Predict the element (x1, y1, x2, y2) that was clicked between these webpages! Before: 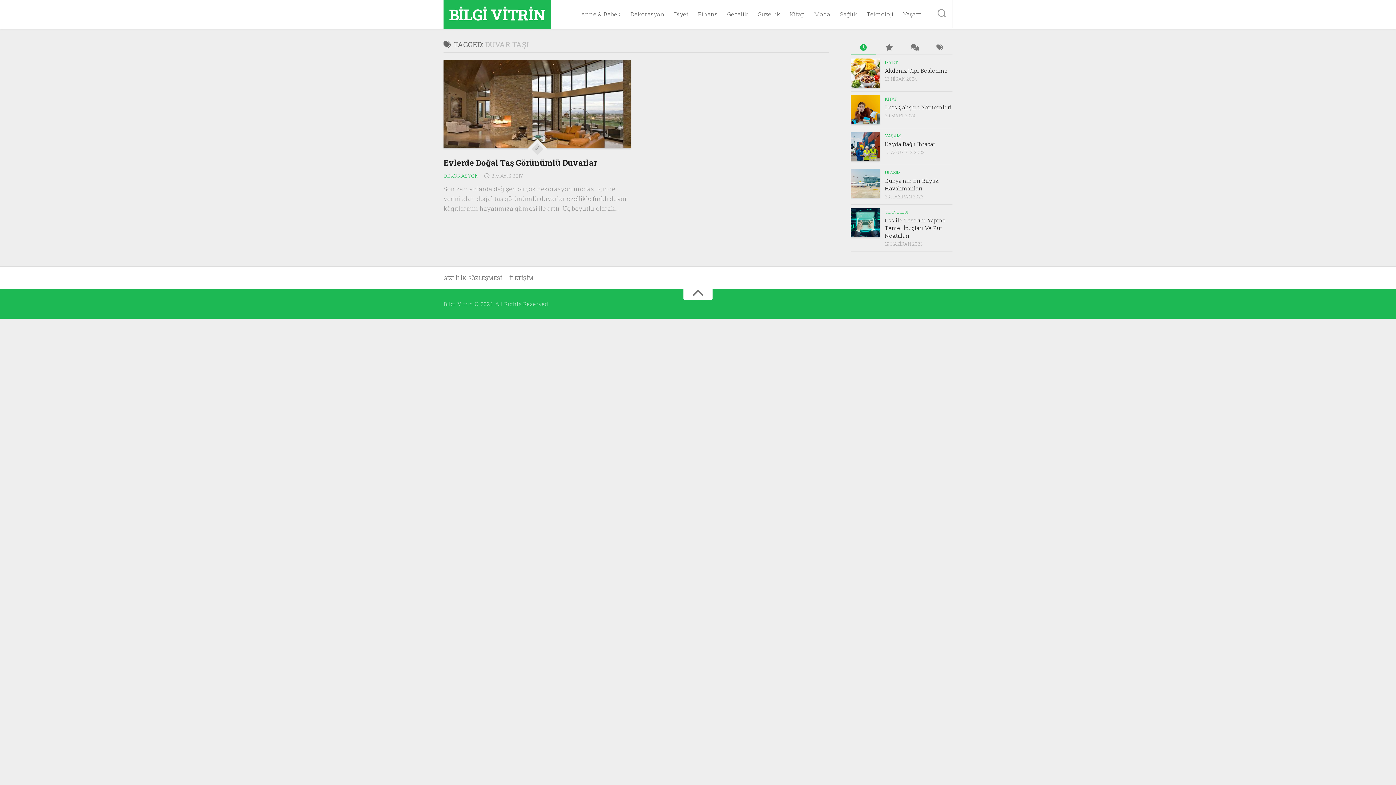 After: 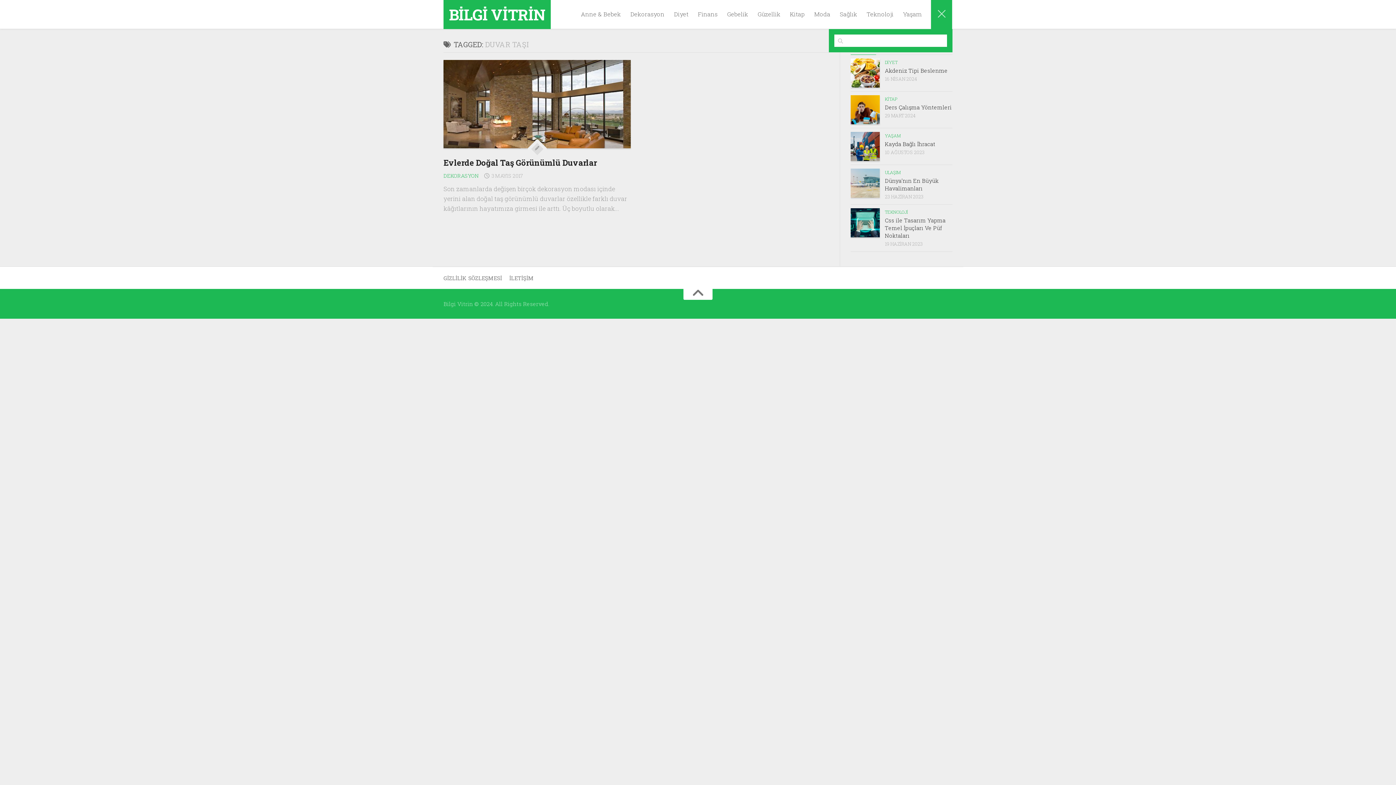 Action: bbox: (930, 0, 952, 28)